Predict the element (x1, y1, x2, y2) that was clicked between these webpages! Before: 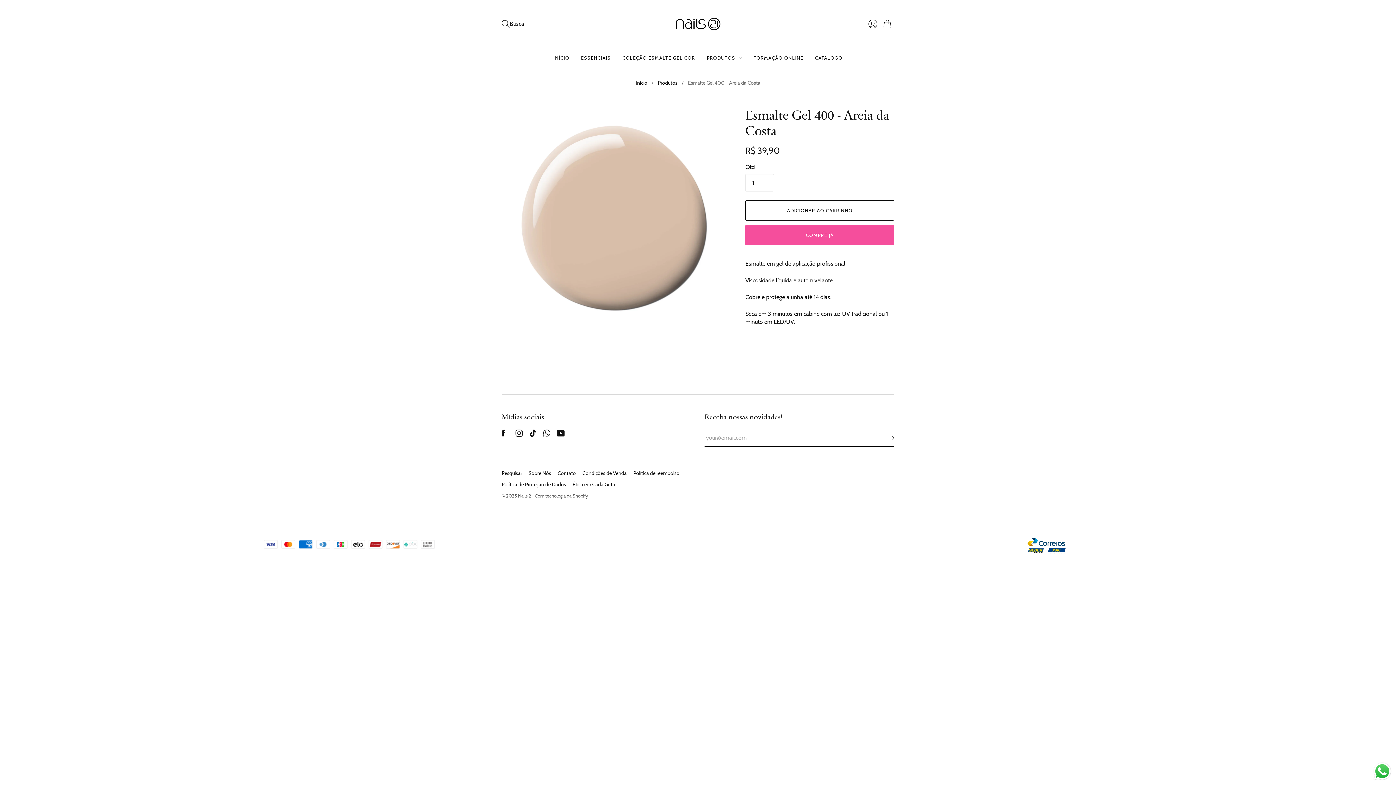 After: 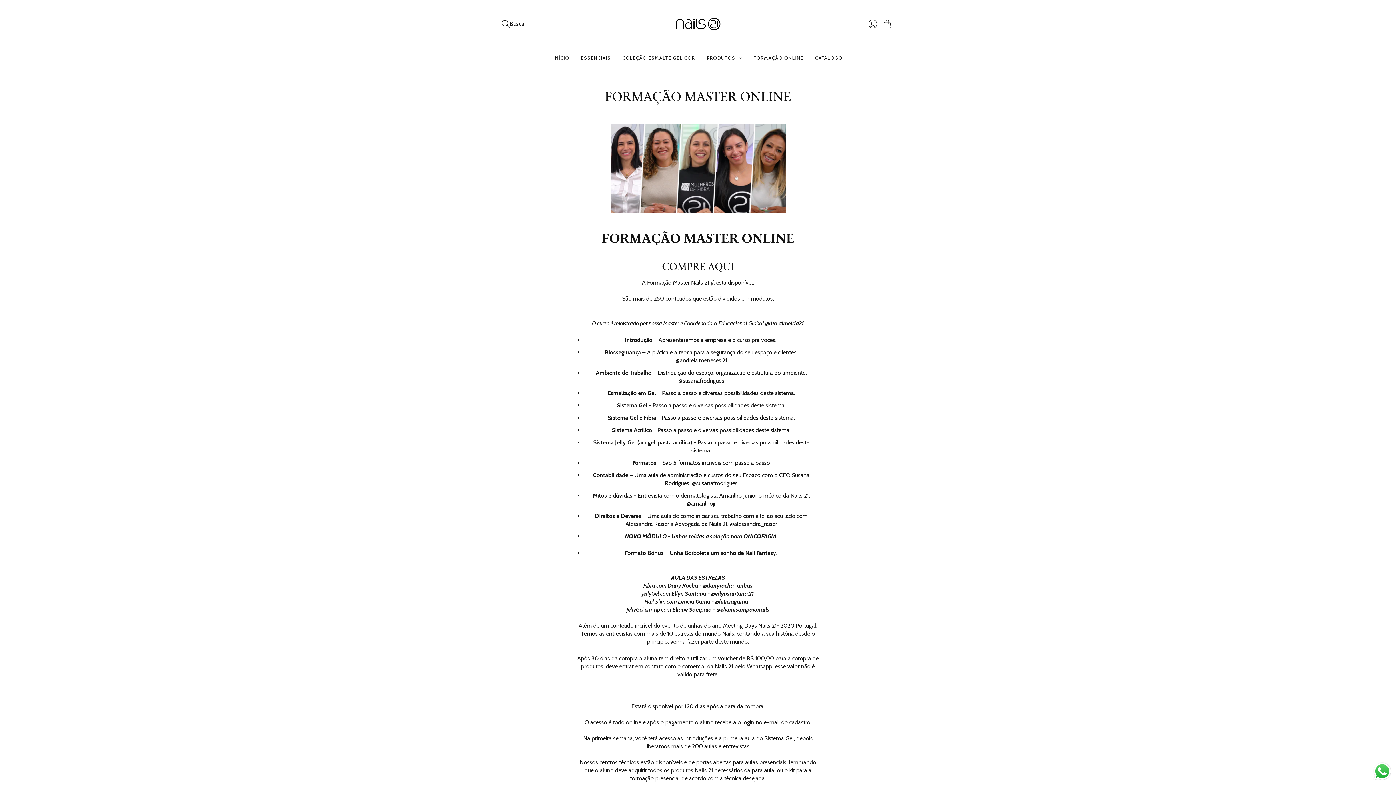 Action: label: FORMAÇÃO ONLINE bbox: (753, 51, 803, 64)